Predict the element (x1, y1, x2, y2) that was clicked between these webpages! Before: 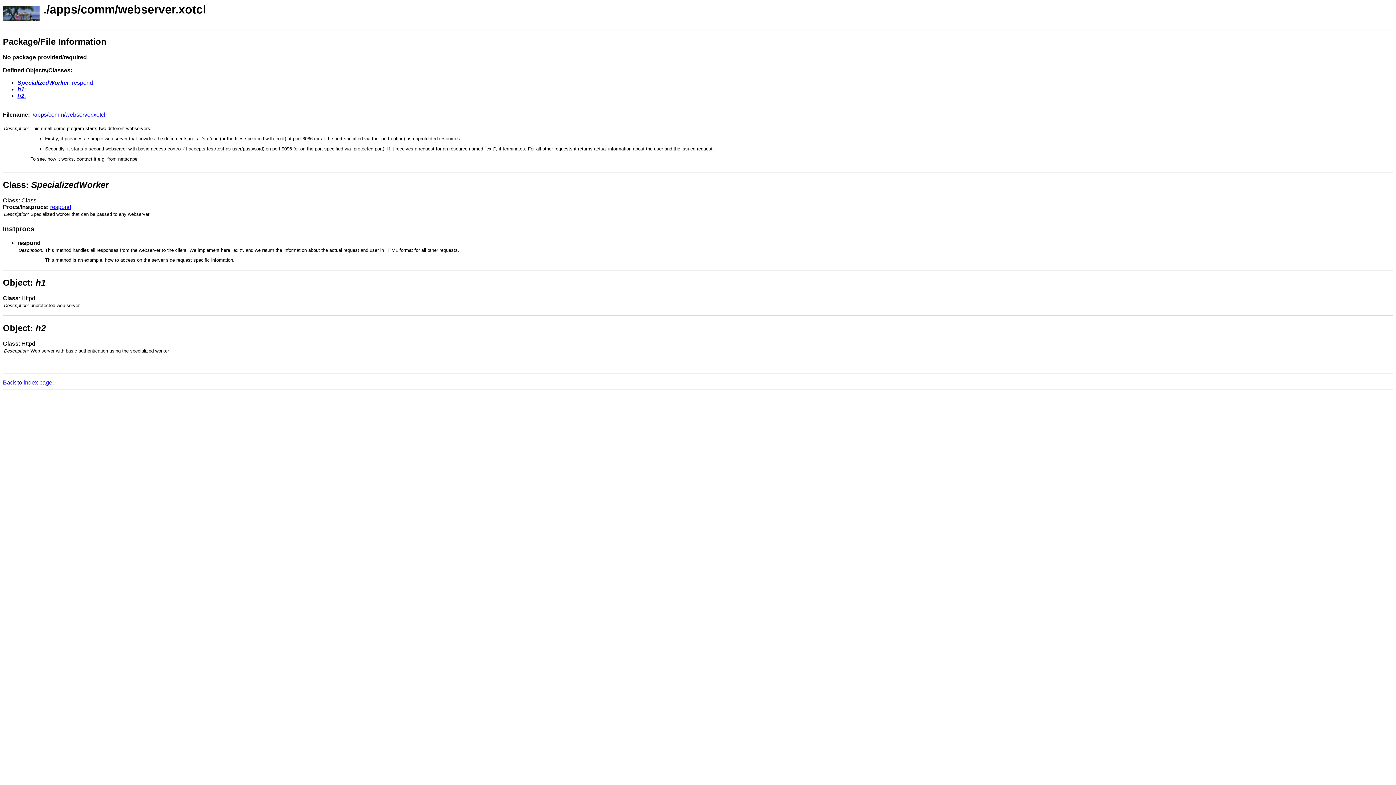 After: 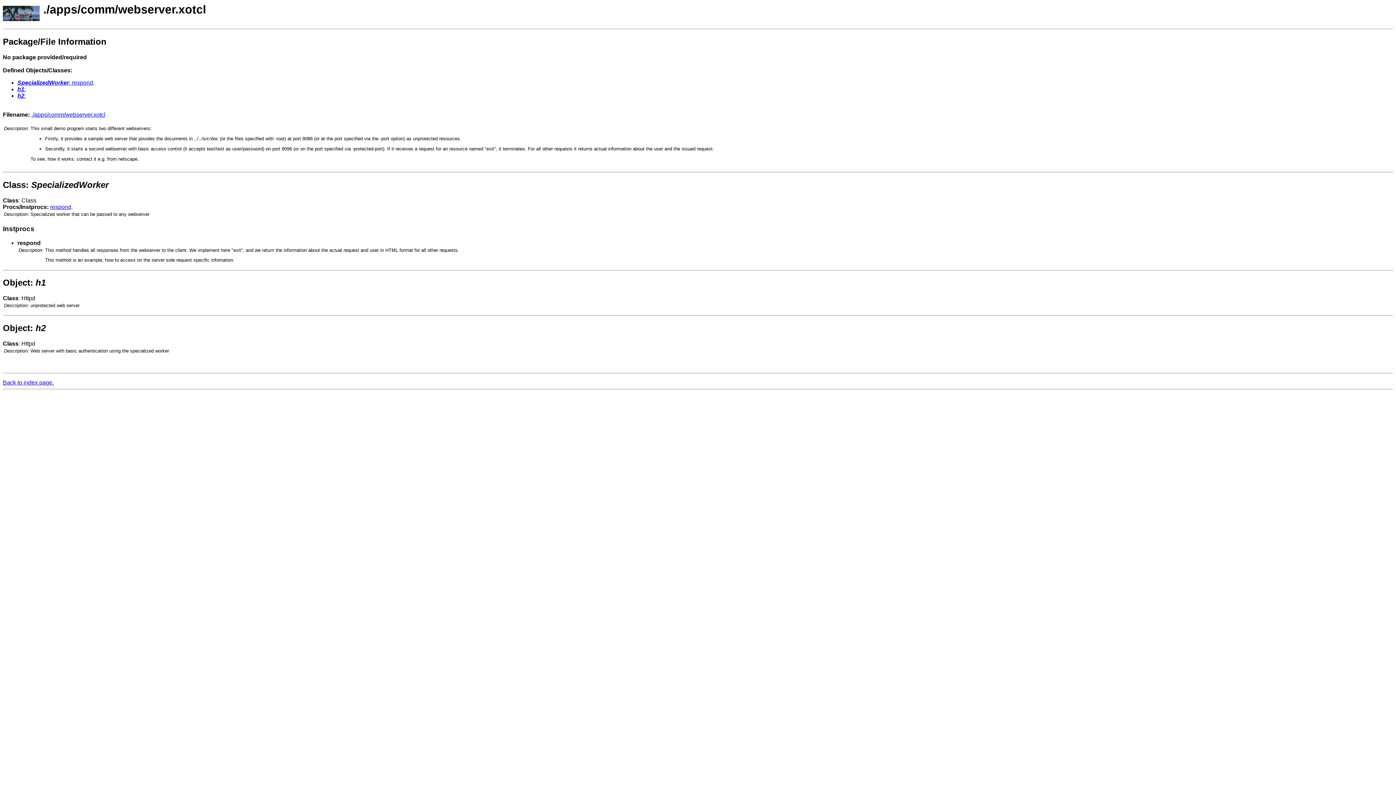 Action: label: h1: bbox: (17, 86, 25, 92)